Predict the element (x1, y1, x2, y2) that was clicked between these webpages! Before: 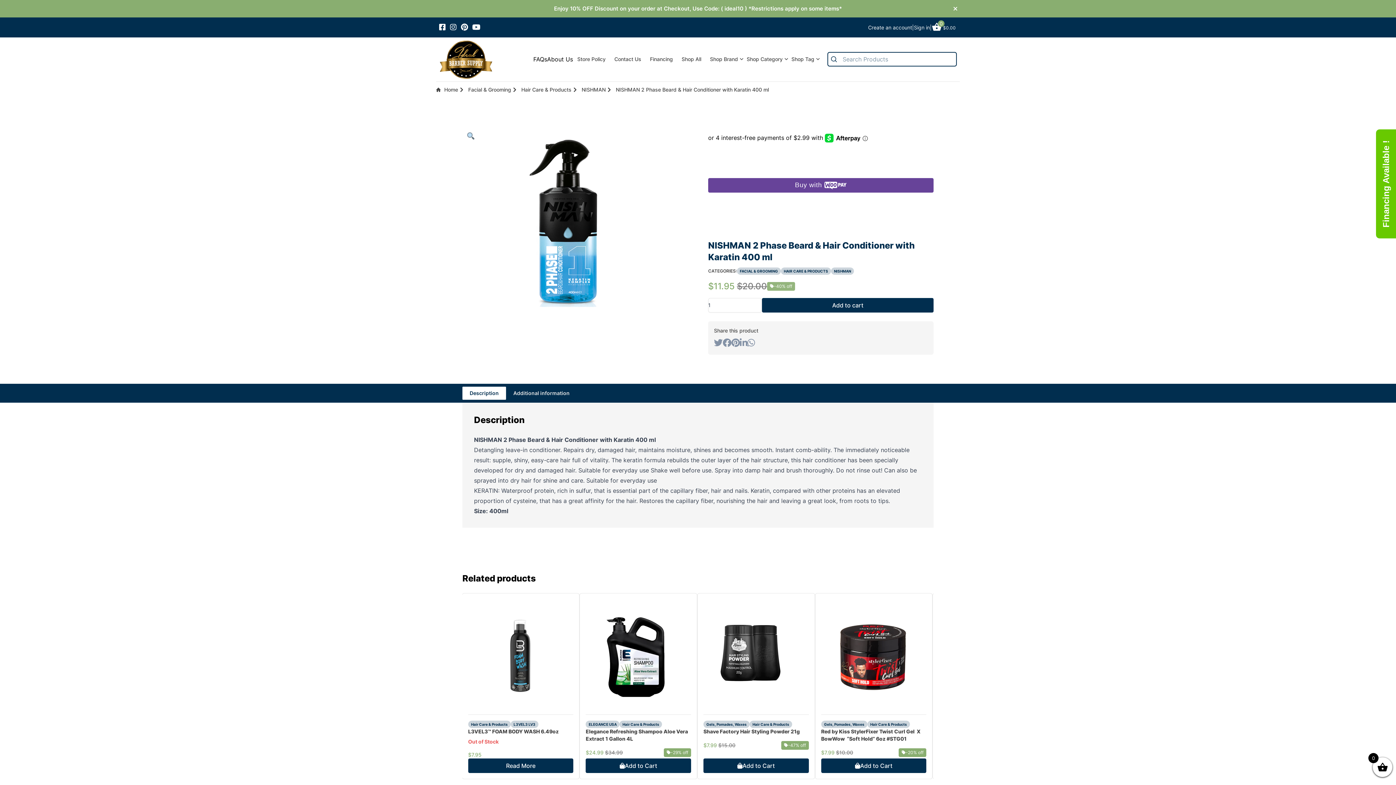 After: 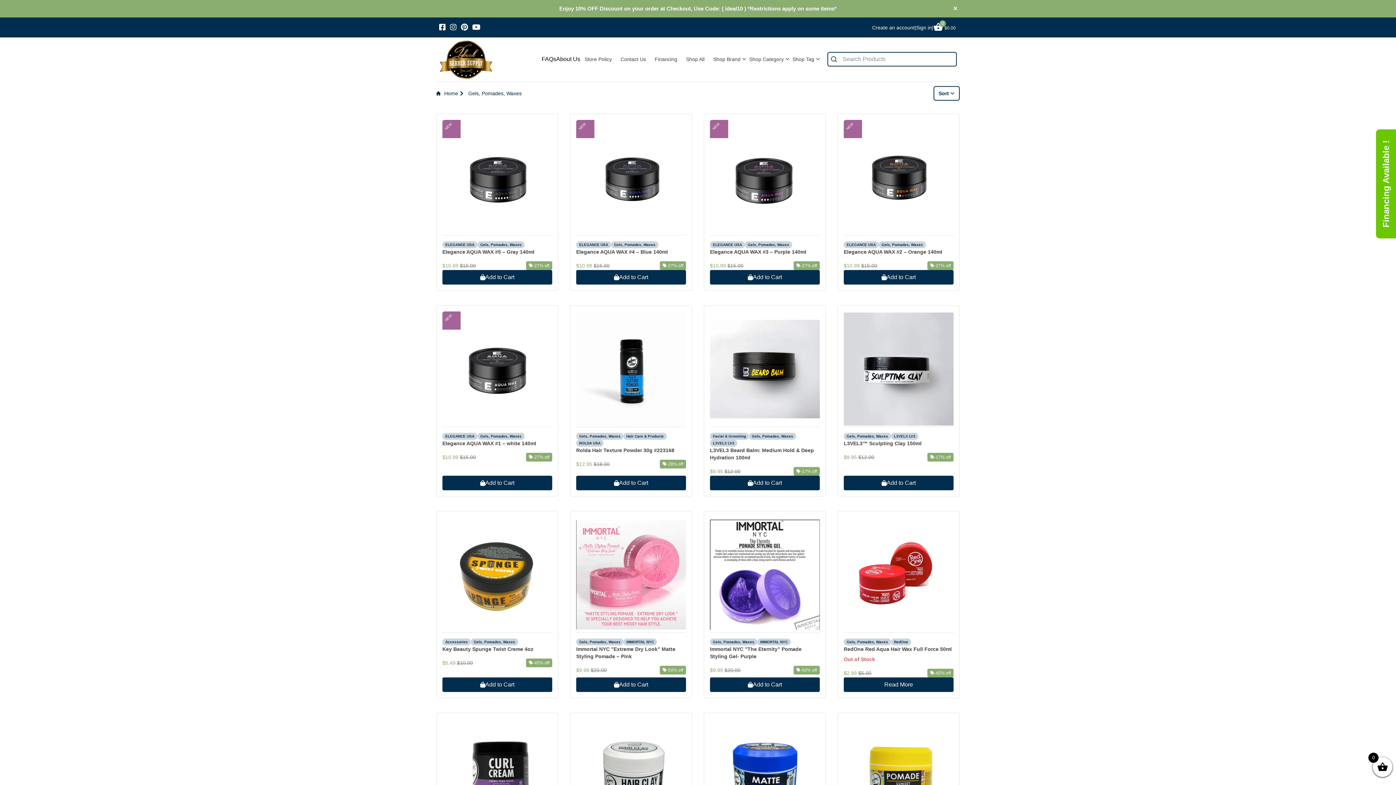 Action: bbox: (821, 720, 867, 728) label: Gels, Pomades, Waxes